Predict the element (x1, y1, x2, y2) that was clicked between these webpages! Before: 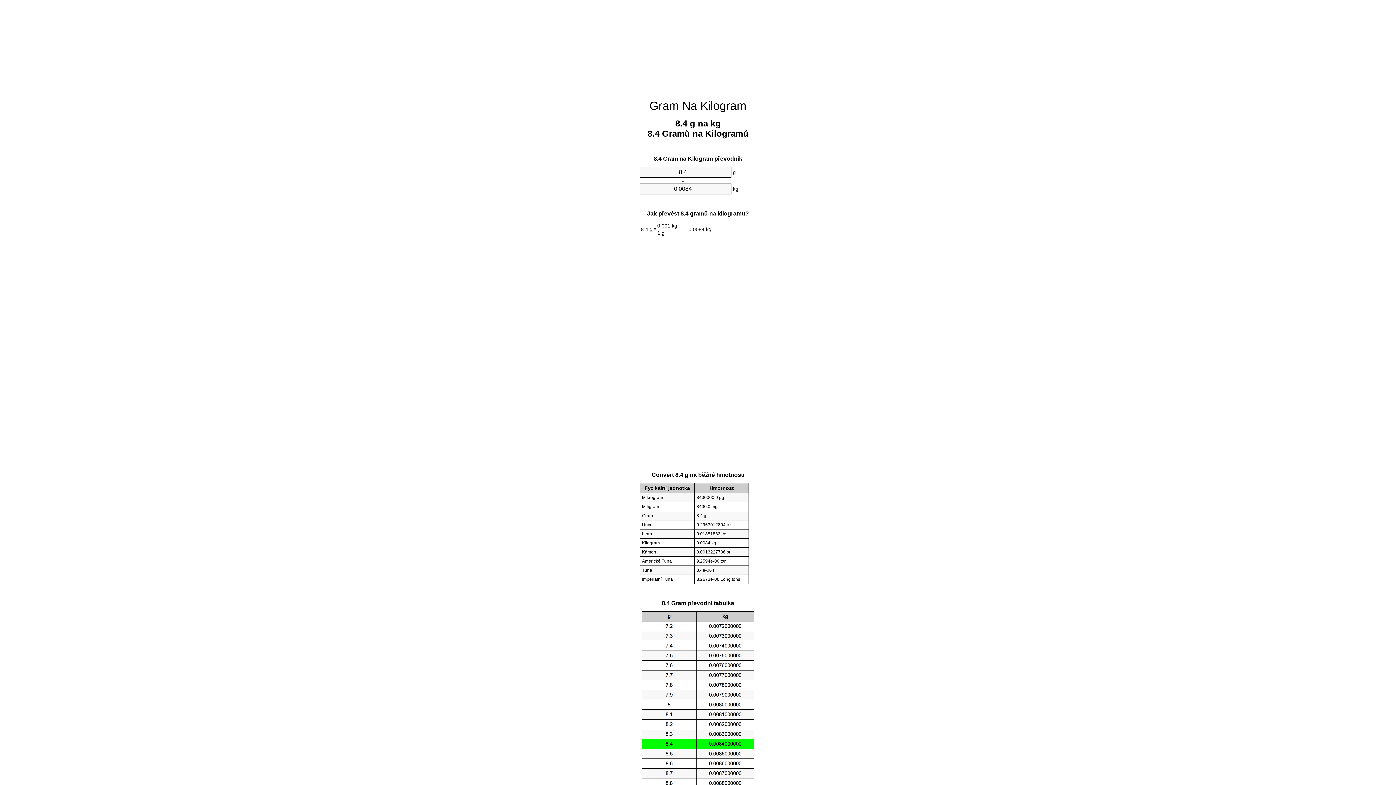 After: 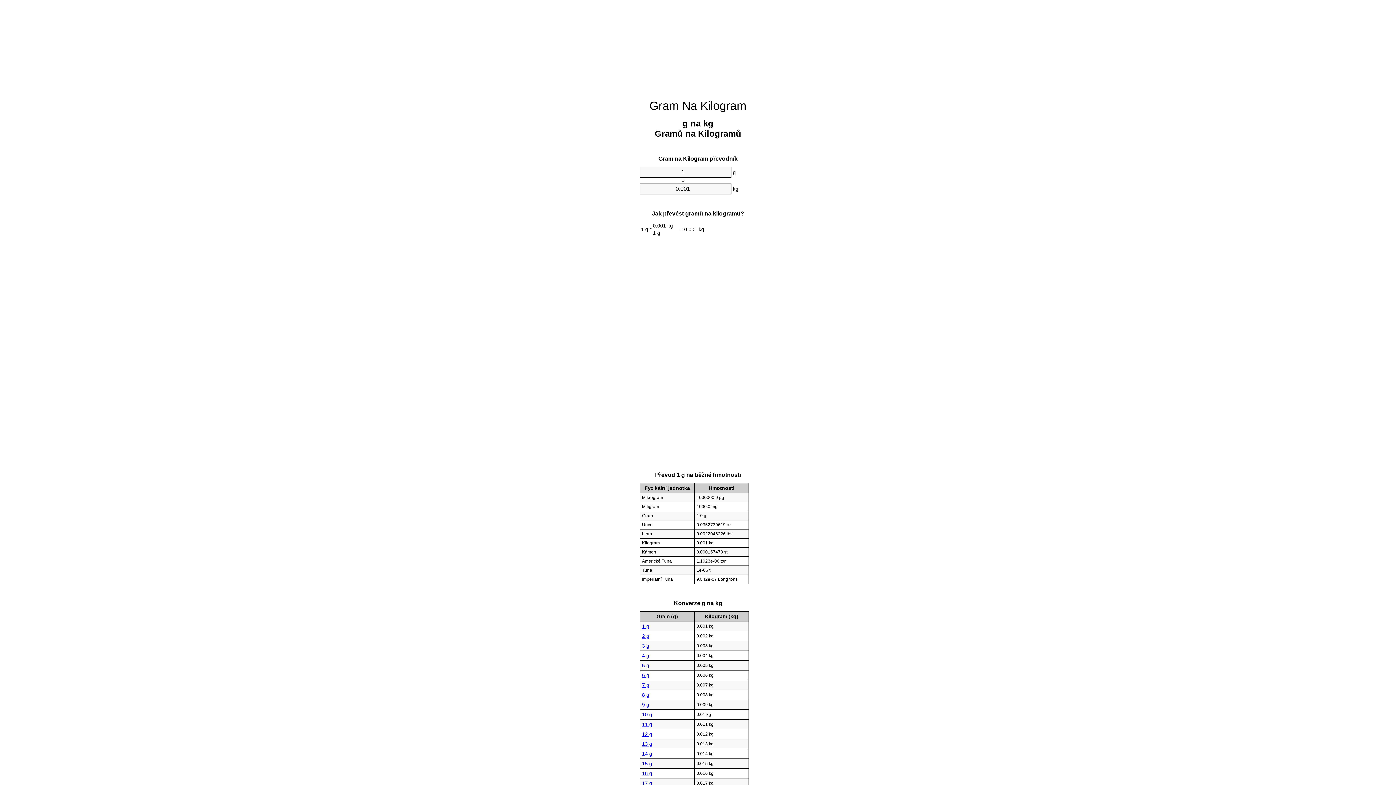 Action: bbox: (649, 99, 746, 112) label: Gram Na Kilogram